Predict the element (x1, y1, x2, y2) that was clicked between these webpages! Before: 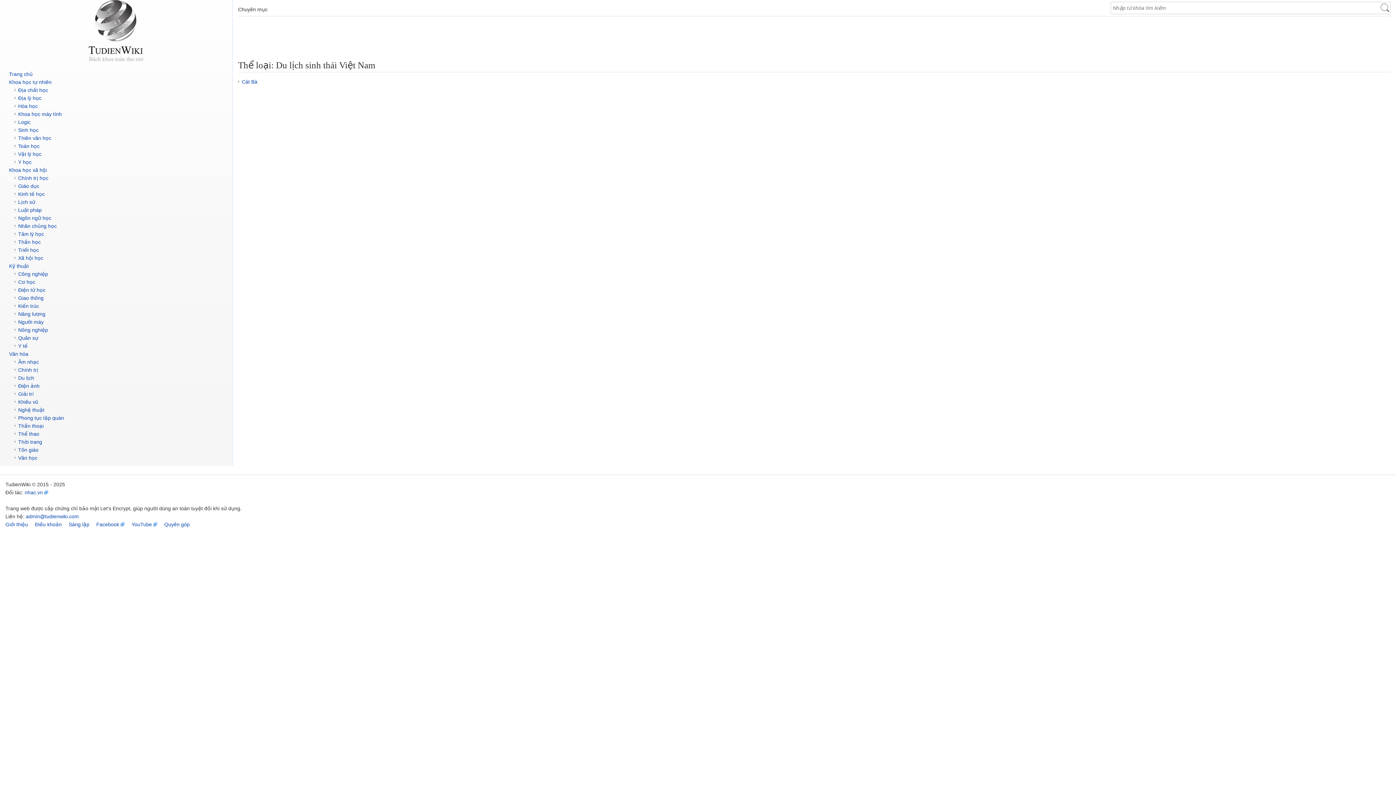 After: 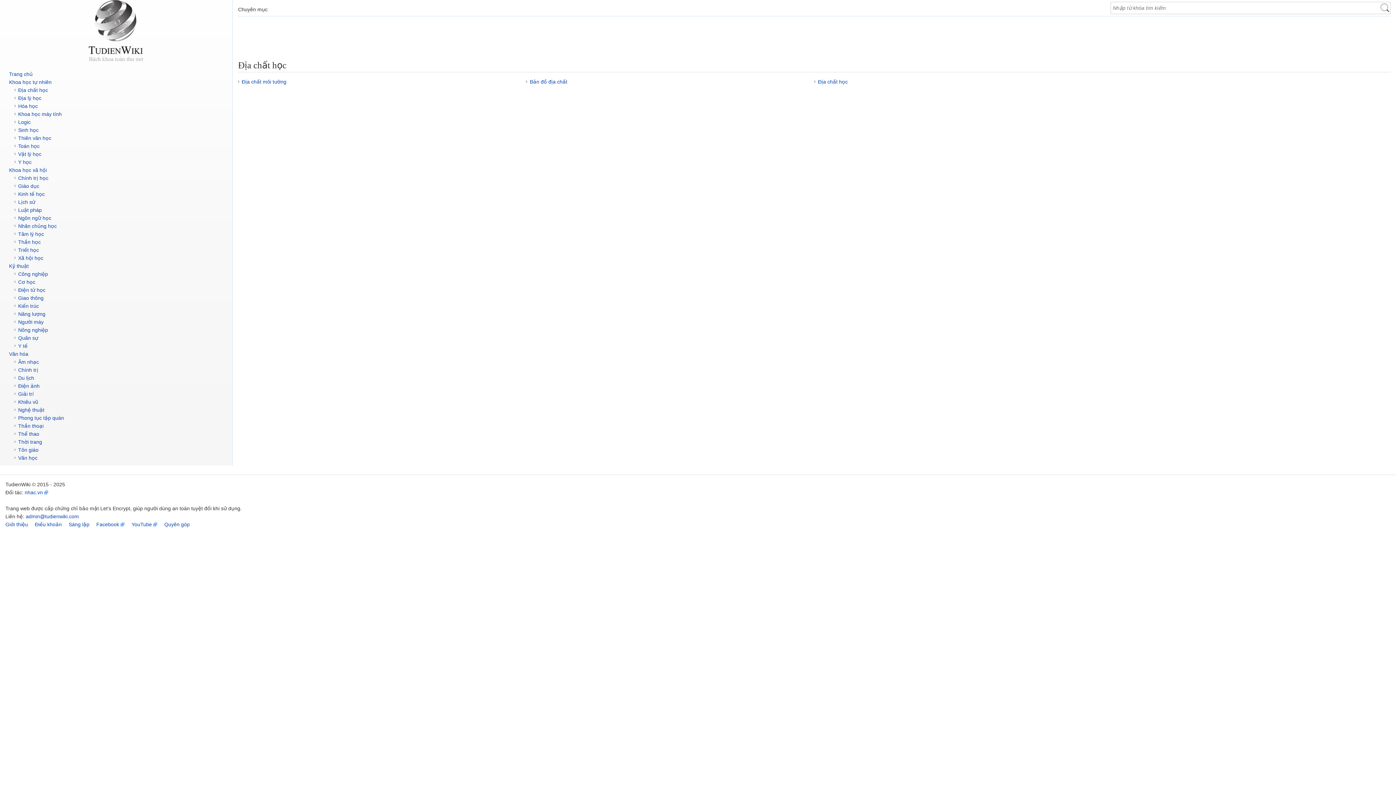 Action: bbox: (18, 87, 48, 93) label: Địa chất học